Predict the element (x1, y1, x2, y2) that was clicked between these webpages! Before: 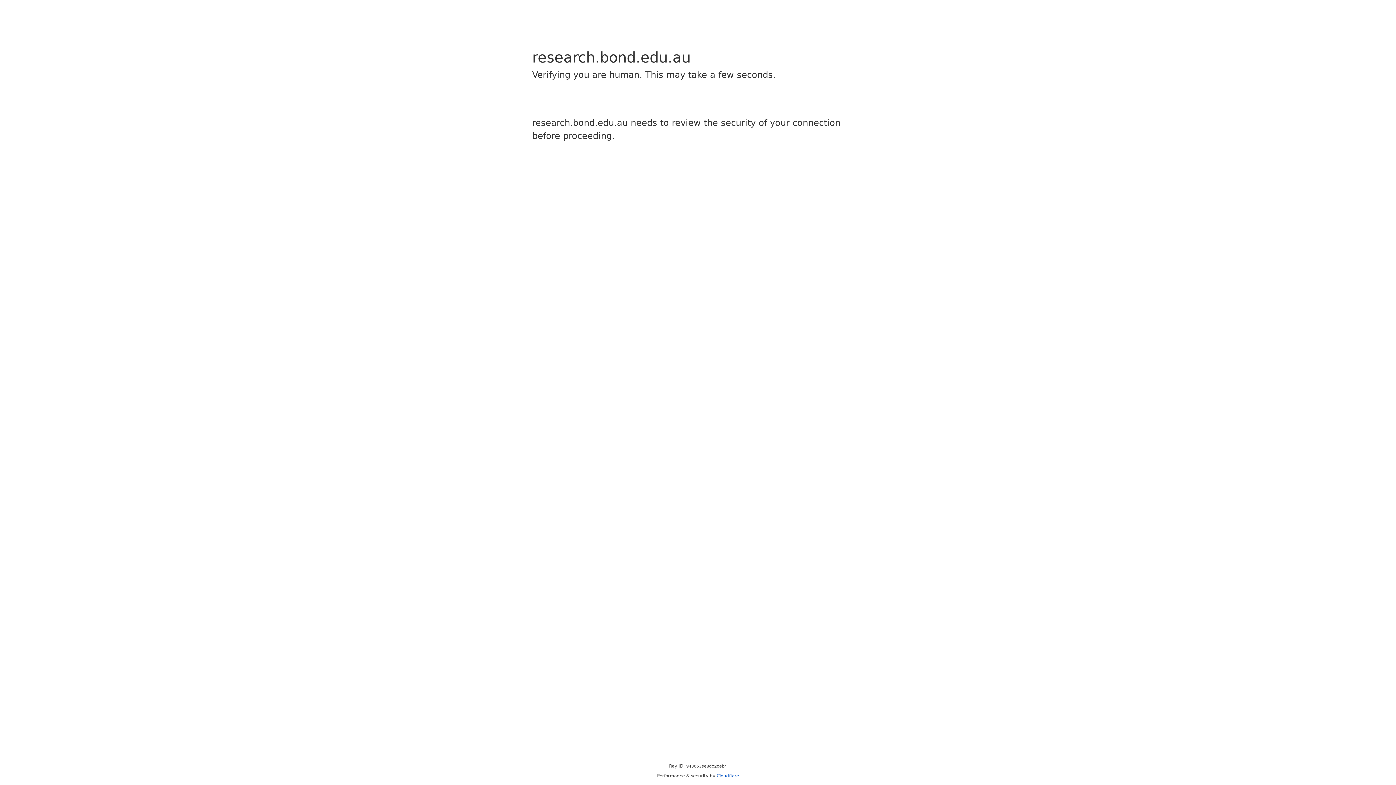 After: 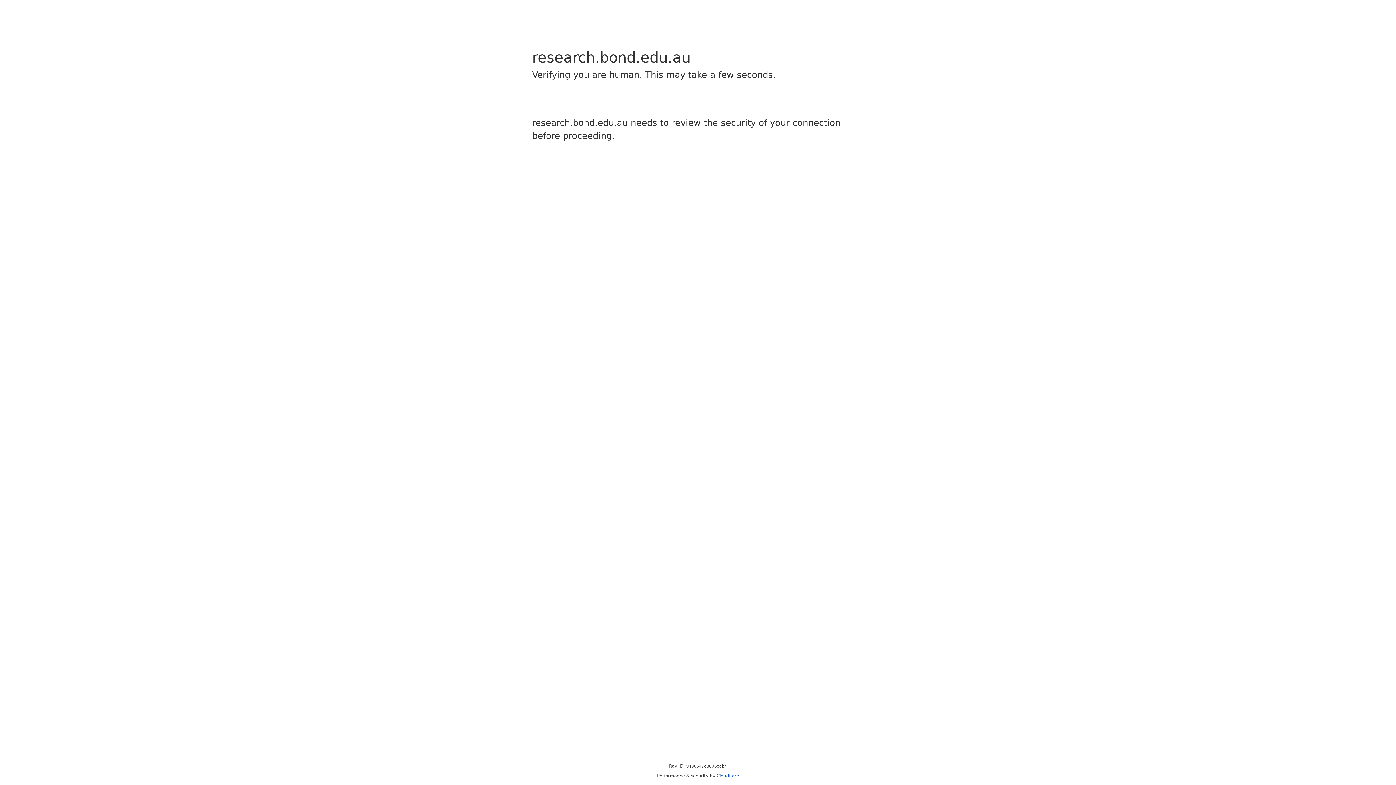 Action: bbox: (716, 773, 739, 778) label: Cloudflare